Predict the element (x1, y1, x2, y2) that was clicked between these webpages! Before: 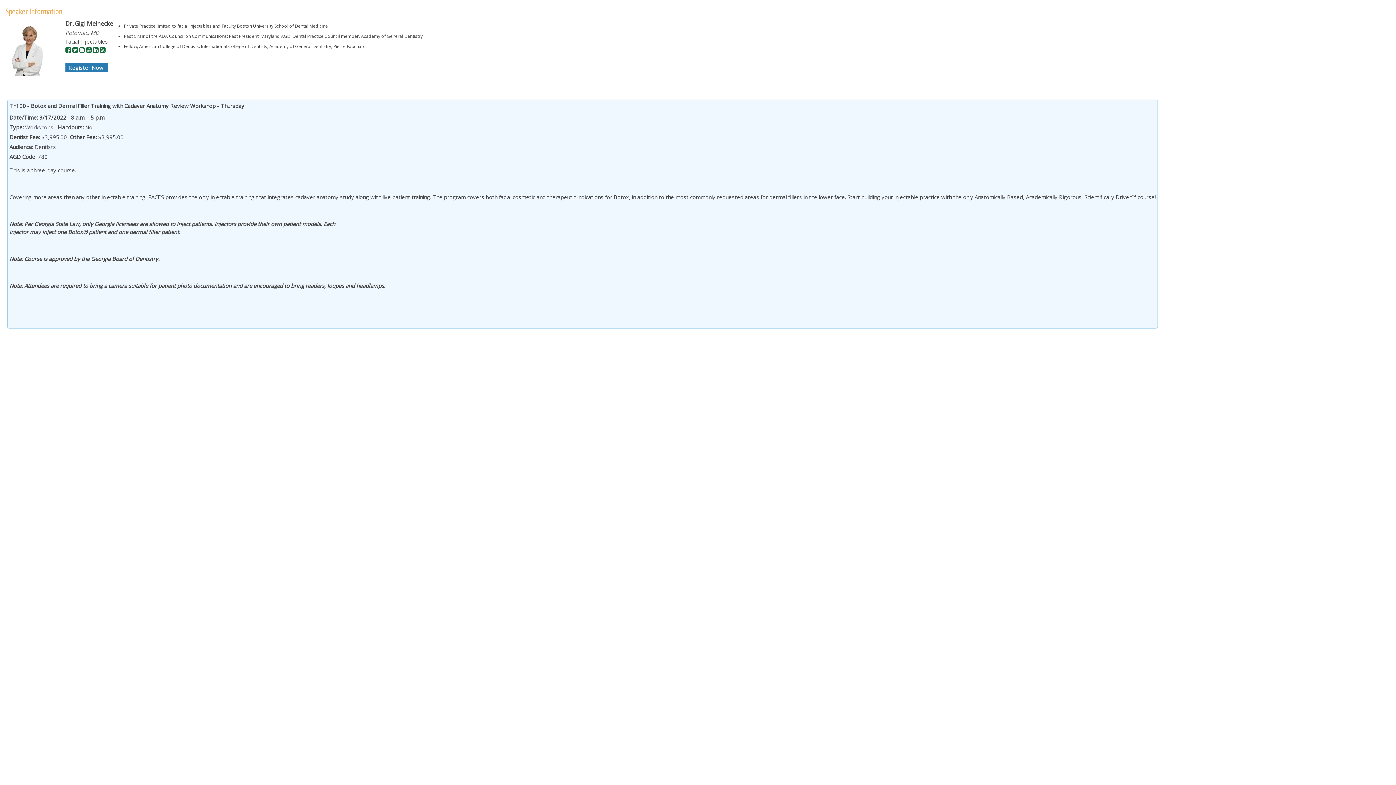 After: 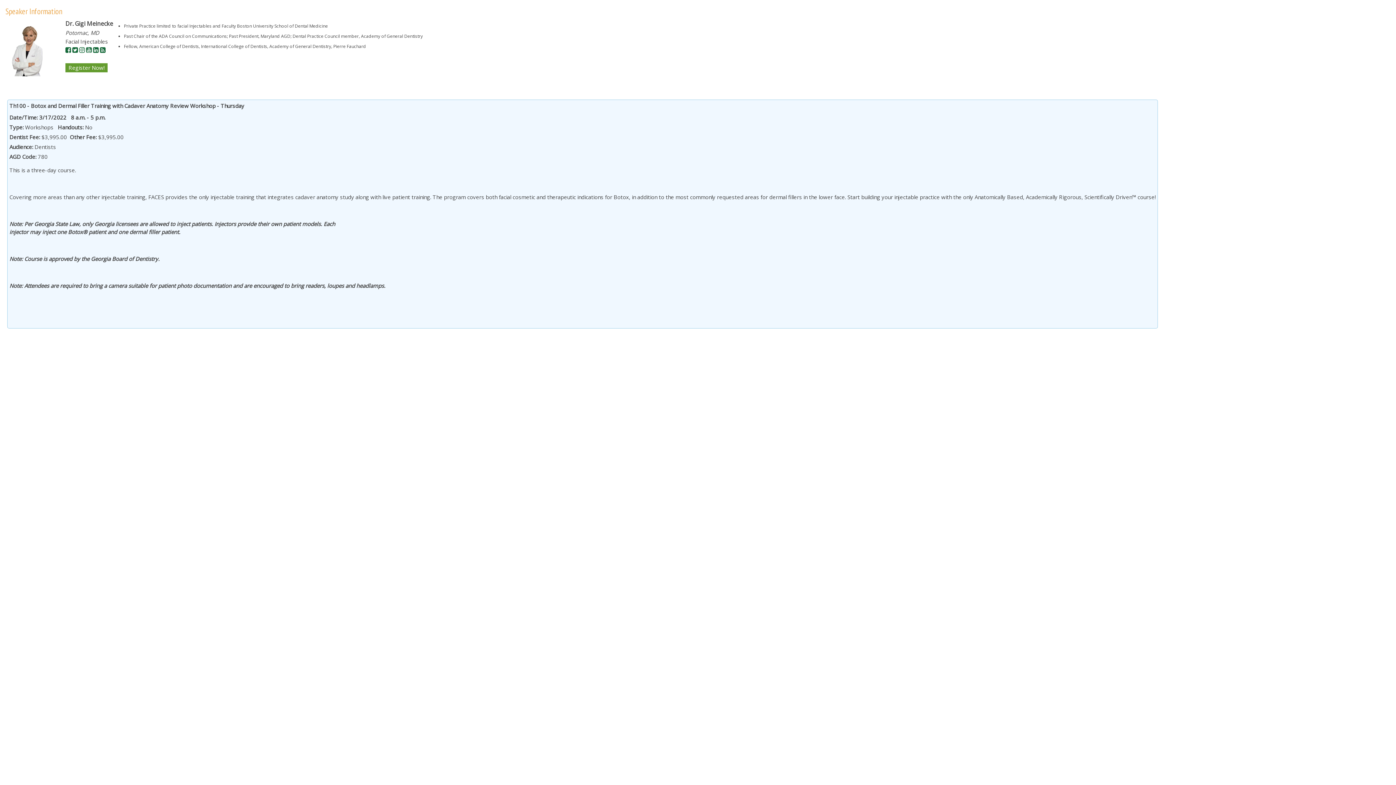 Action: bbox: (65, 63, 107, 72) label: Register Now!